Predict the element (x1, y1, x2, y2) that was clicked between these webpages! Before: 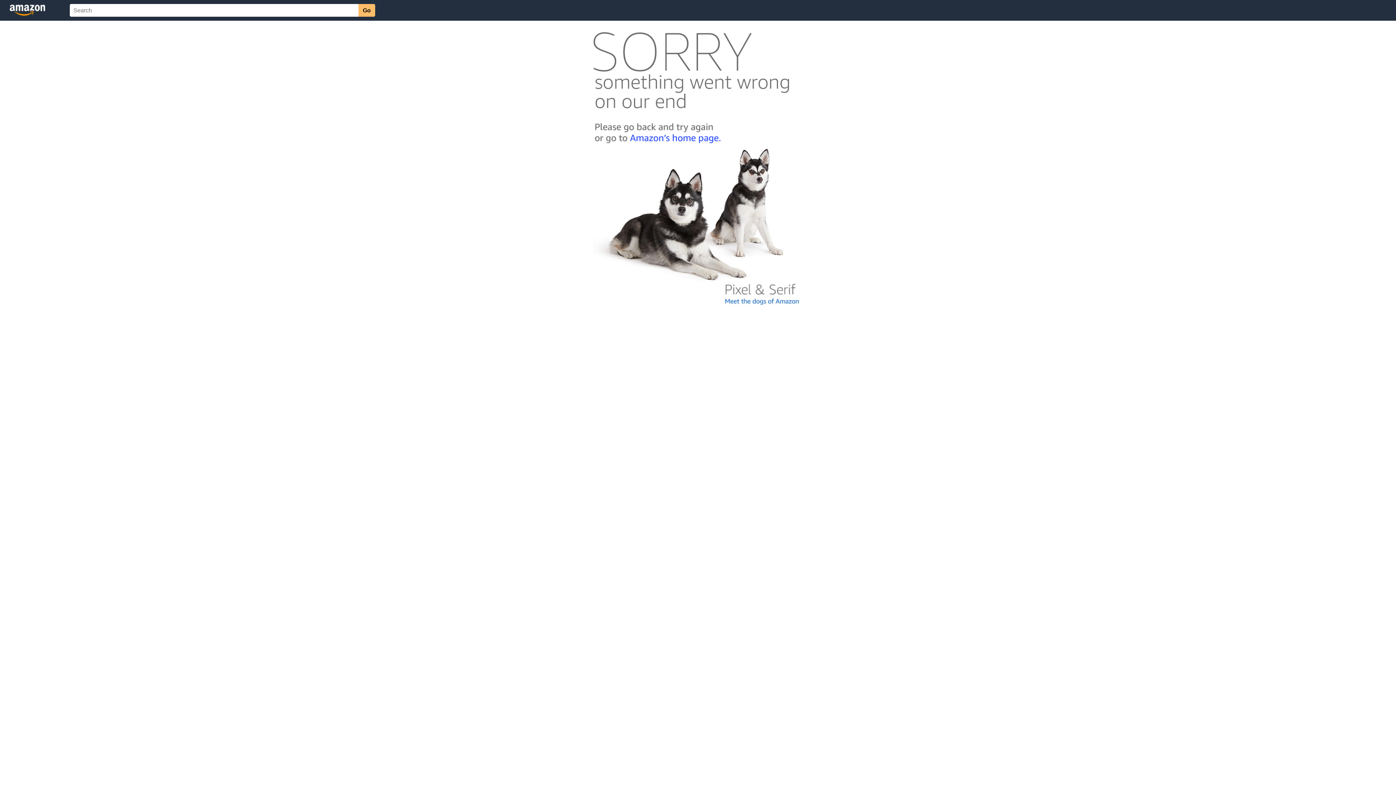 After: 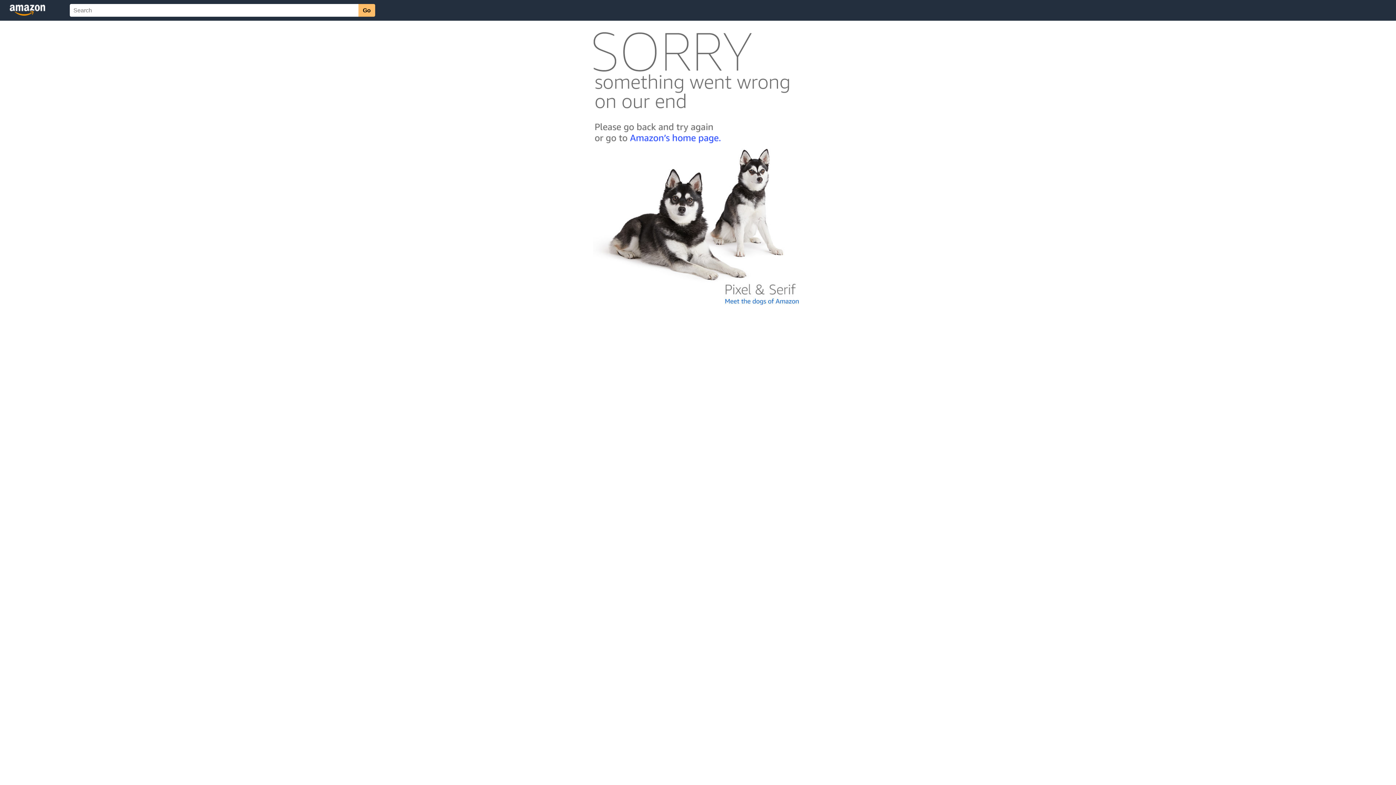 Action: bbox: (592, 300, 803, 306)